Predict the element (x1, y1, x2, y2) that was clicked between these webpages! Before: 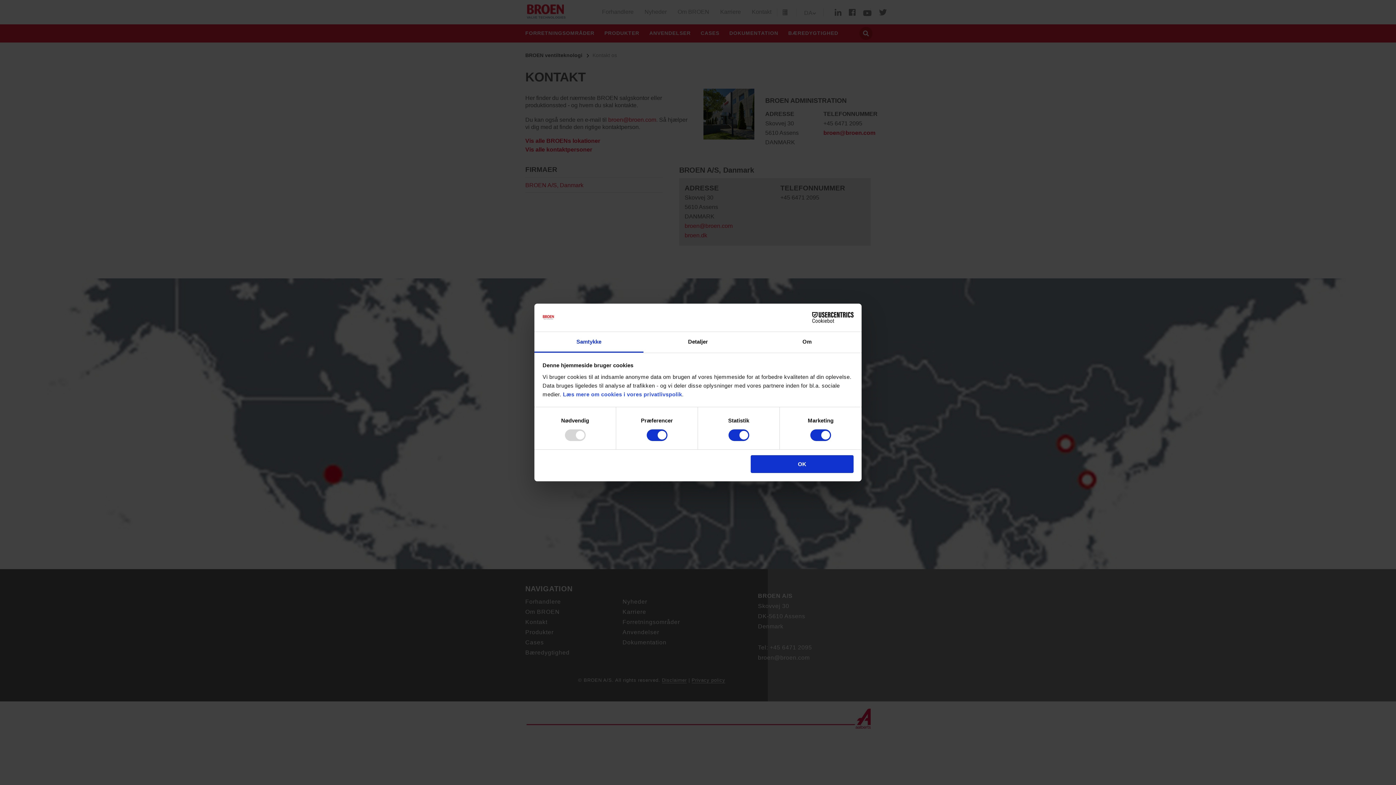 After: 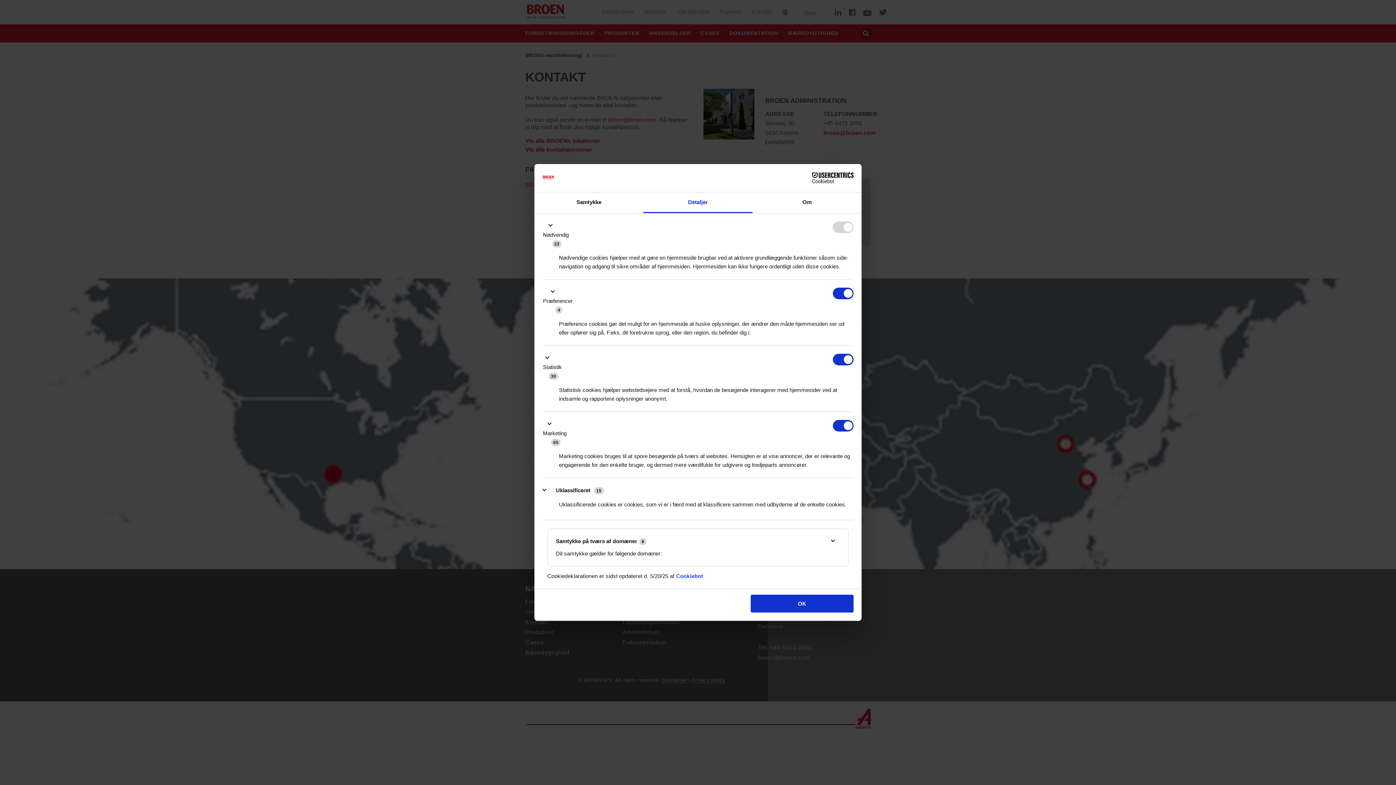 Action: bbox: (643, 332, 752, 352) label: Detaljer